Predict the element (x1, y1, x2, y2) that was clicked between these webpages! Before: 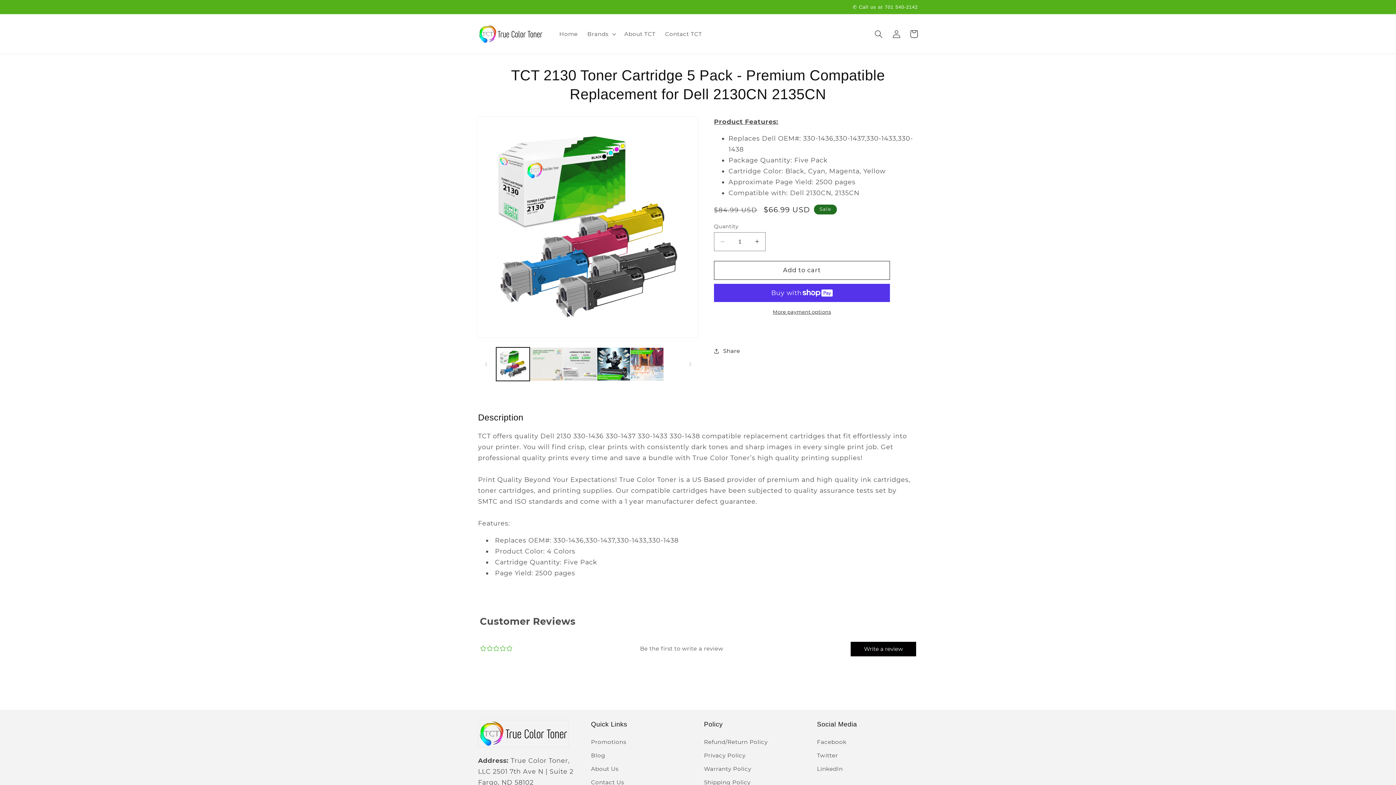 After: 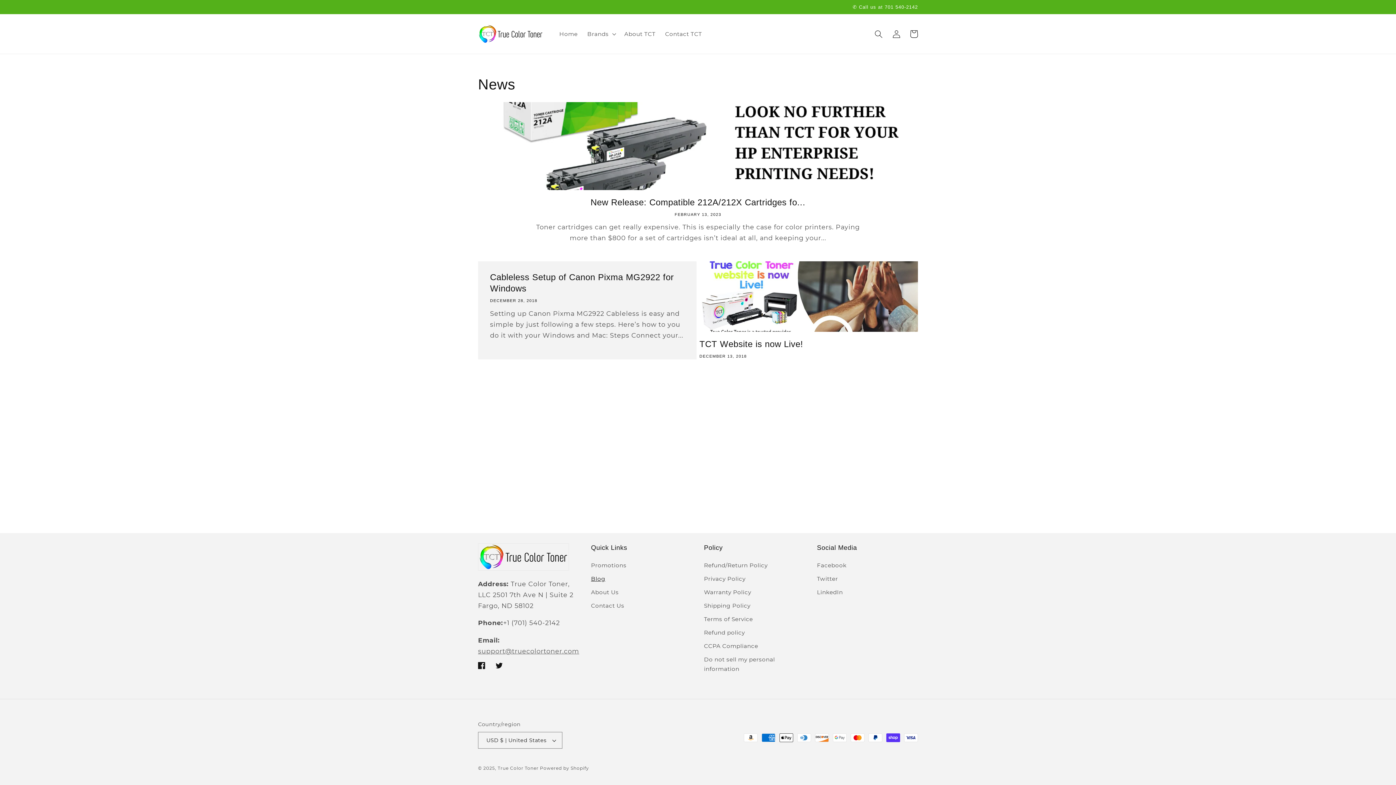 Action: label: Blog bbox: (591, 749, 605, 762)